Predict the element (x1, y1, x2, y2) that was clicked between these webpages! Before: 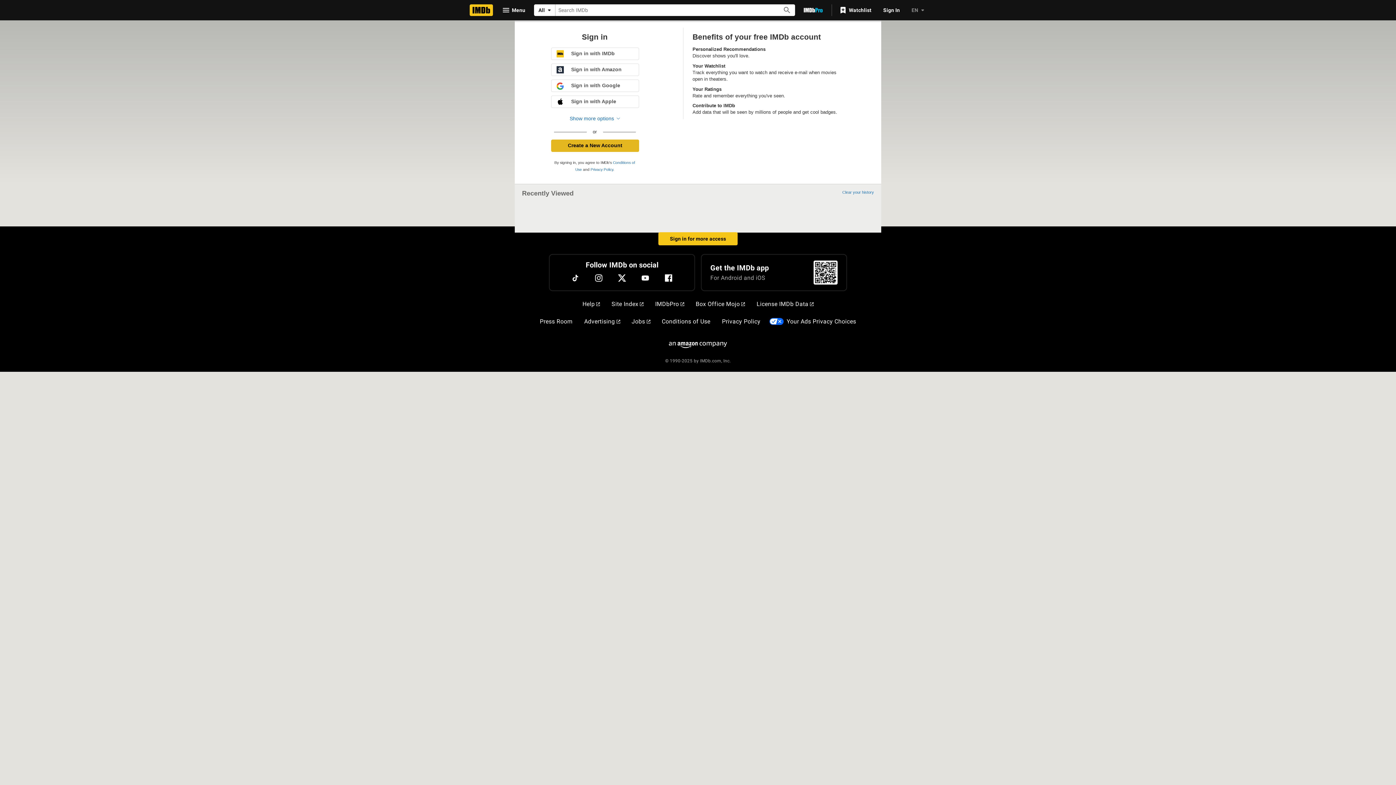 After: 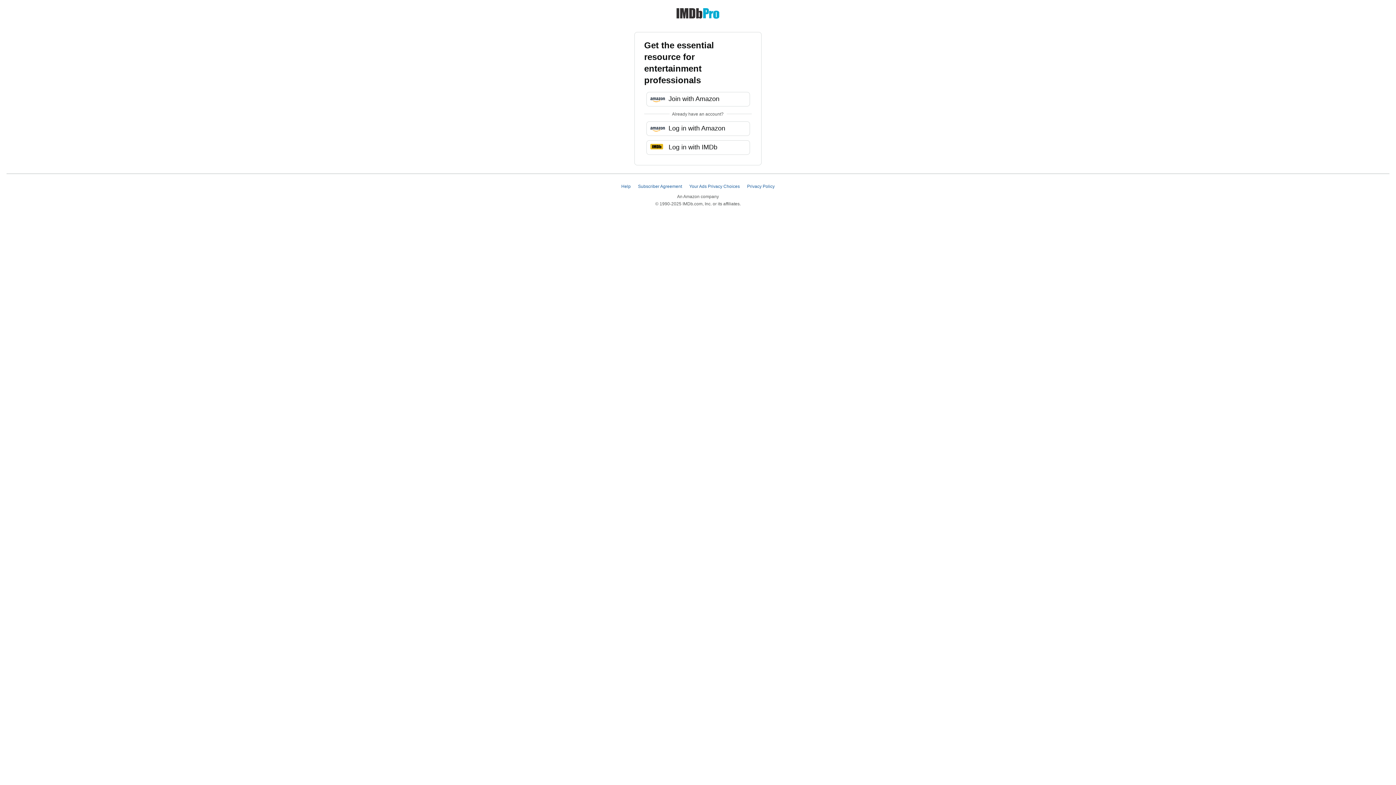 Action: bbox: (798, 3, 828, 16) label: Go To IMDb Pro